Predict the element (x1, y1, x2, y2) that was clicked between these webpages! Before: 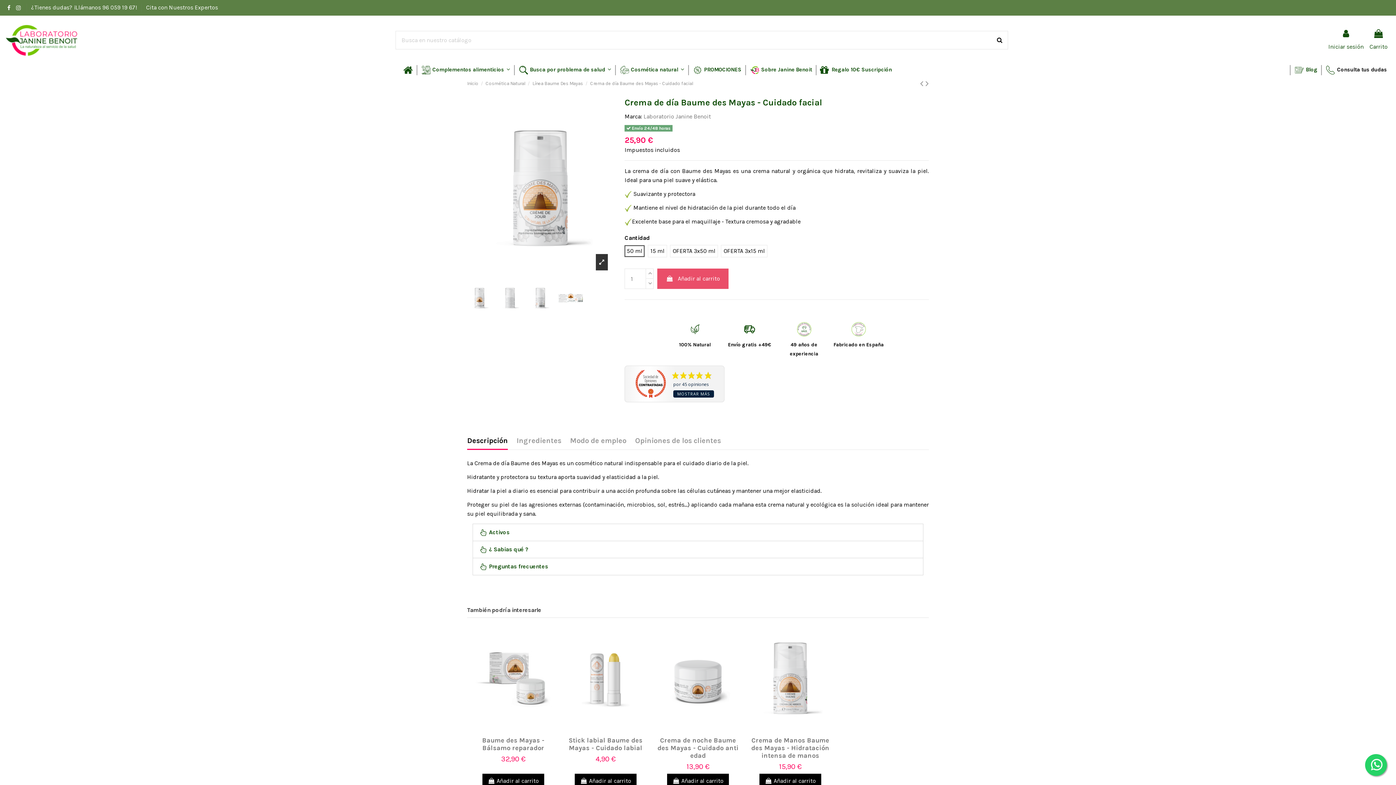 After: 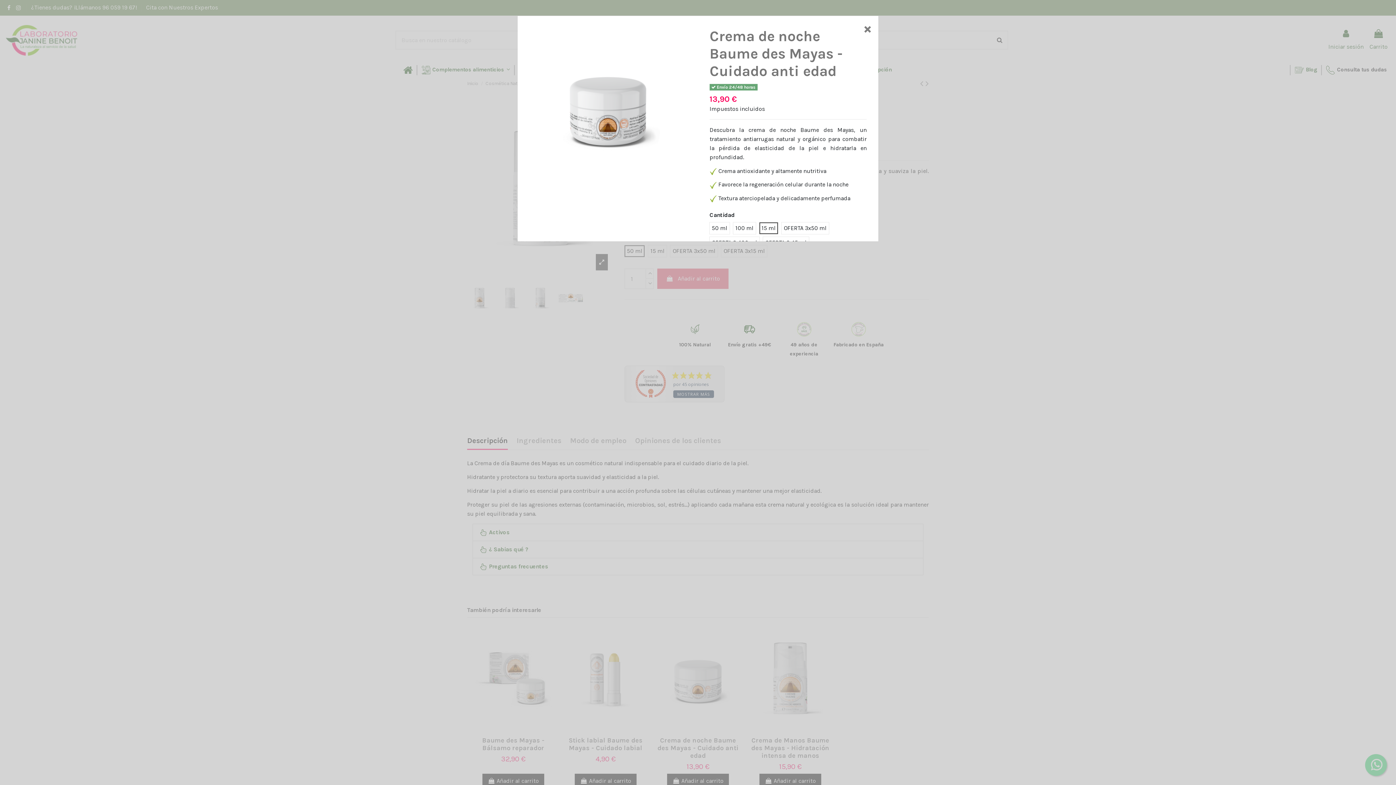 Action: bbox: (692, 724, 703, 736)